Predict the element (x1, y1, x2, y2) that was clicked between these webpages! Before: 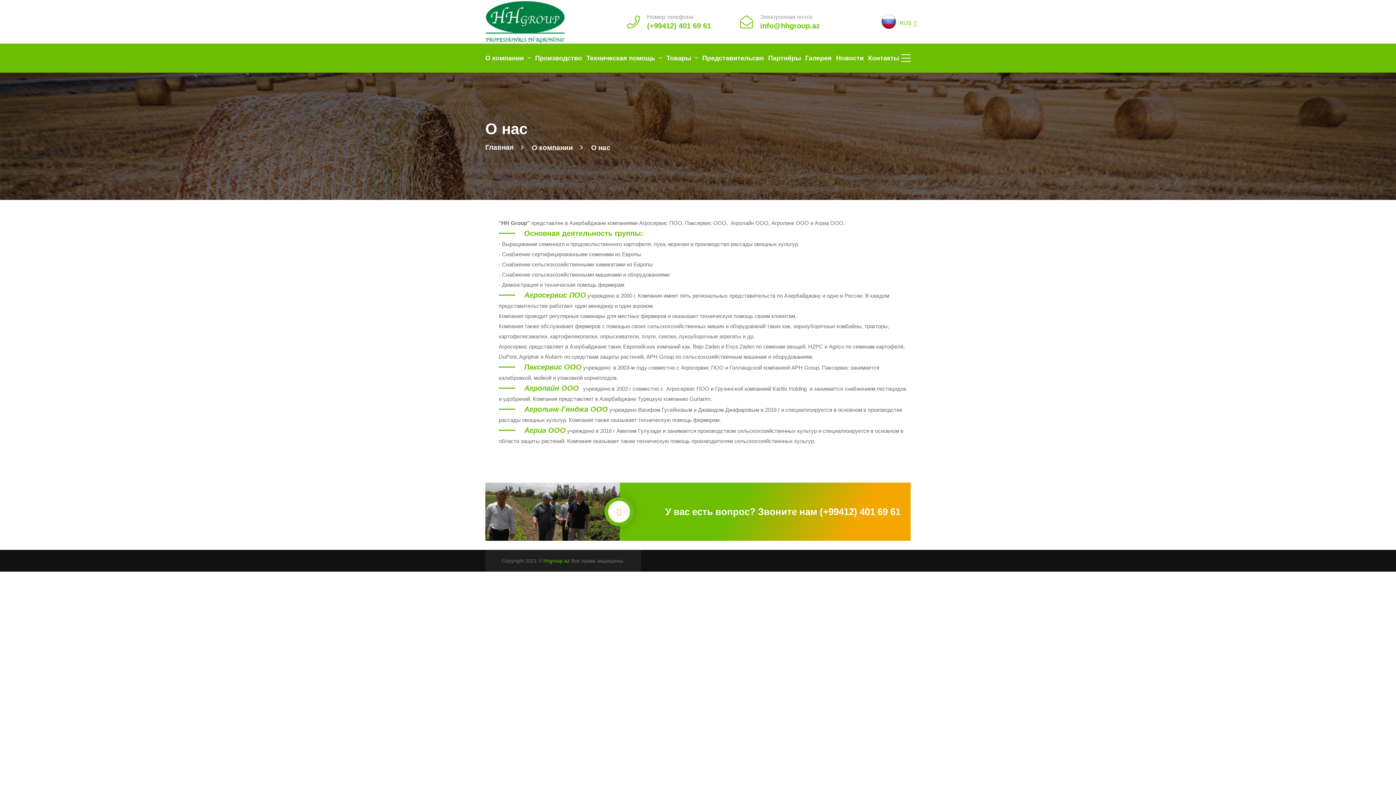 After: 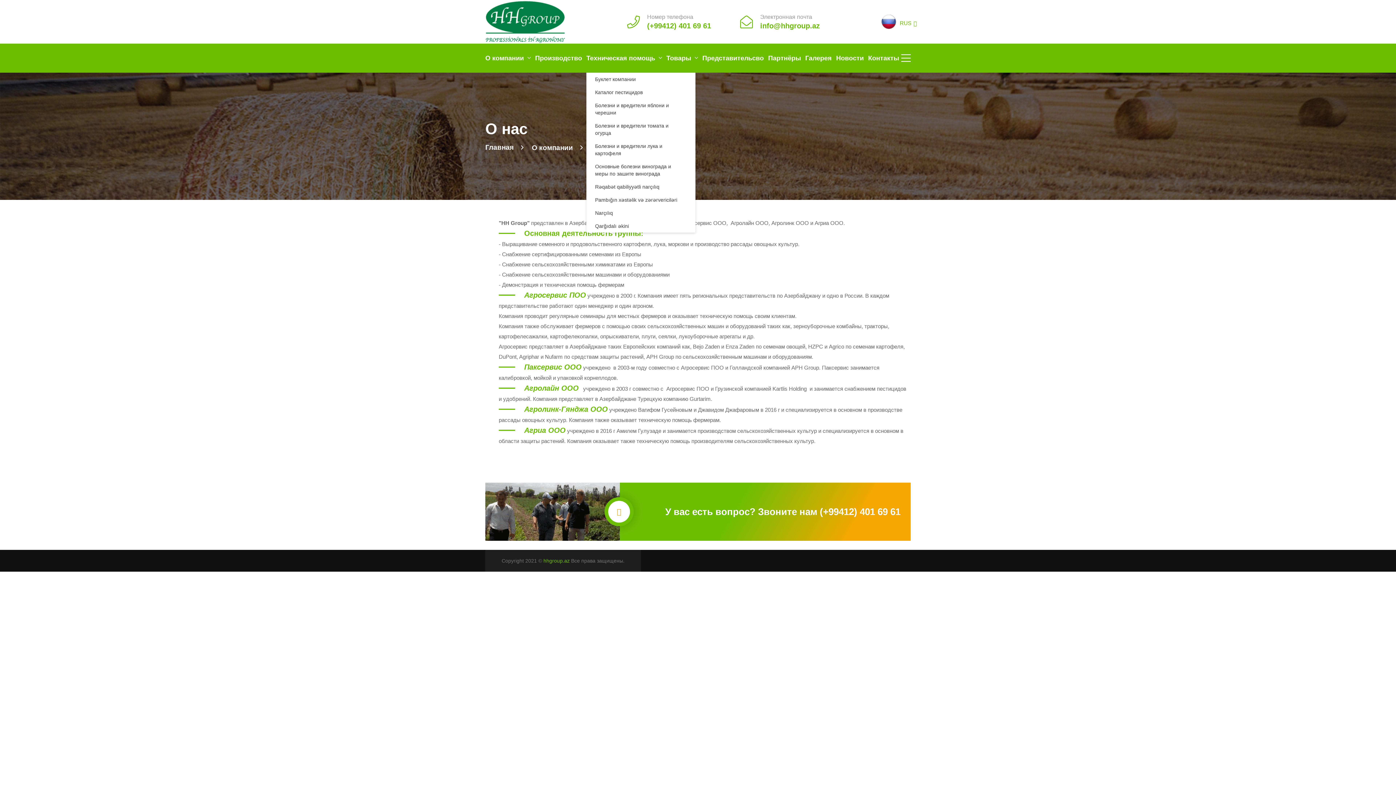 Action: label: Техническая помощь bbox: (586, 43, 662, 72)